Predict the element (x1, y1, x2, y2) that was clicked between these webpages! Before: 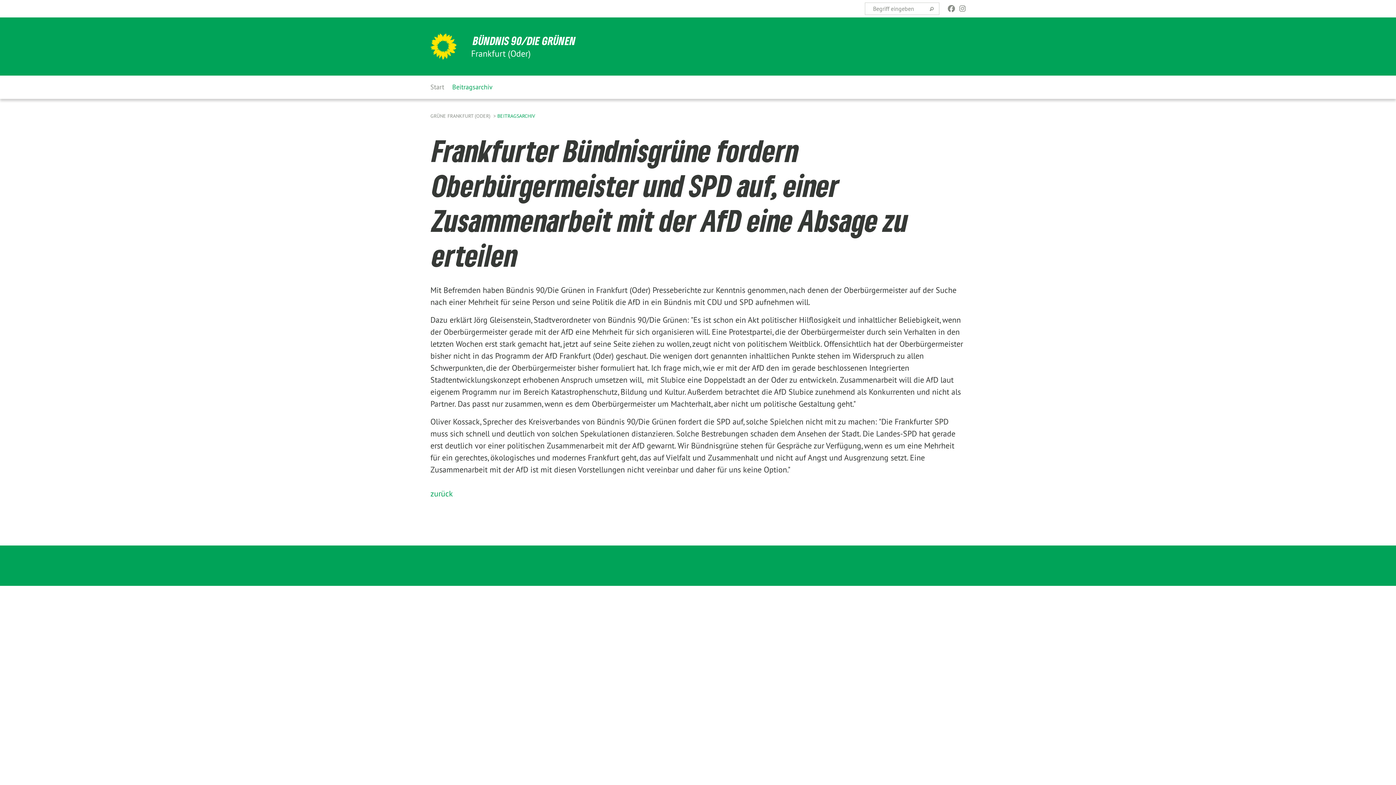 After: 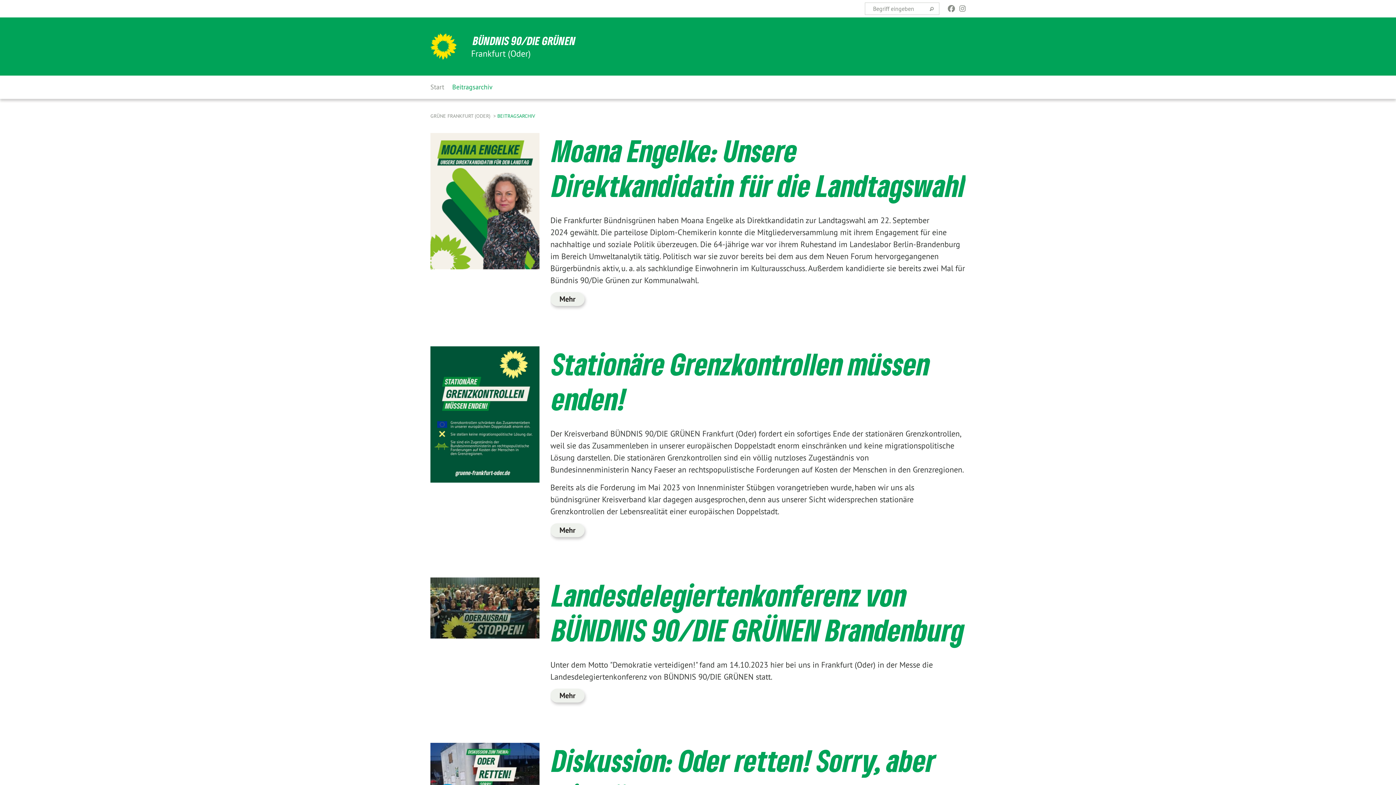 Action: bbox: (430, 488, 453, 498) label: zurück